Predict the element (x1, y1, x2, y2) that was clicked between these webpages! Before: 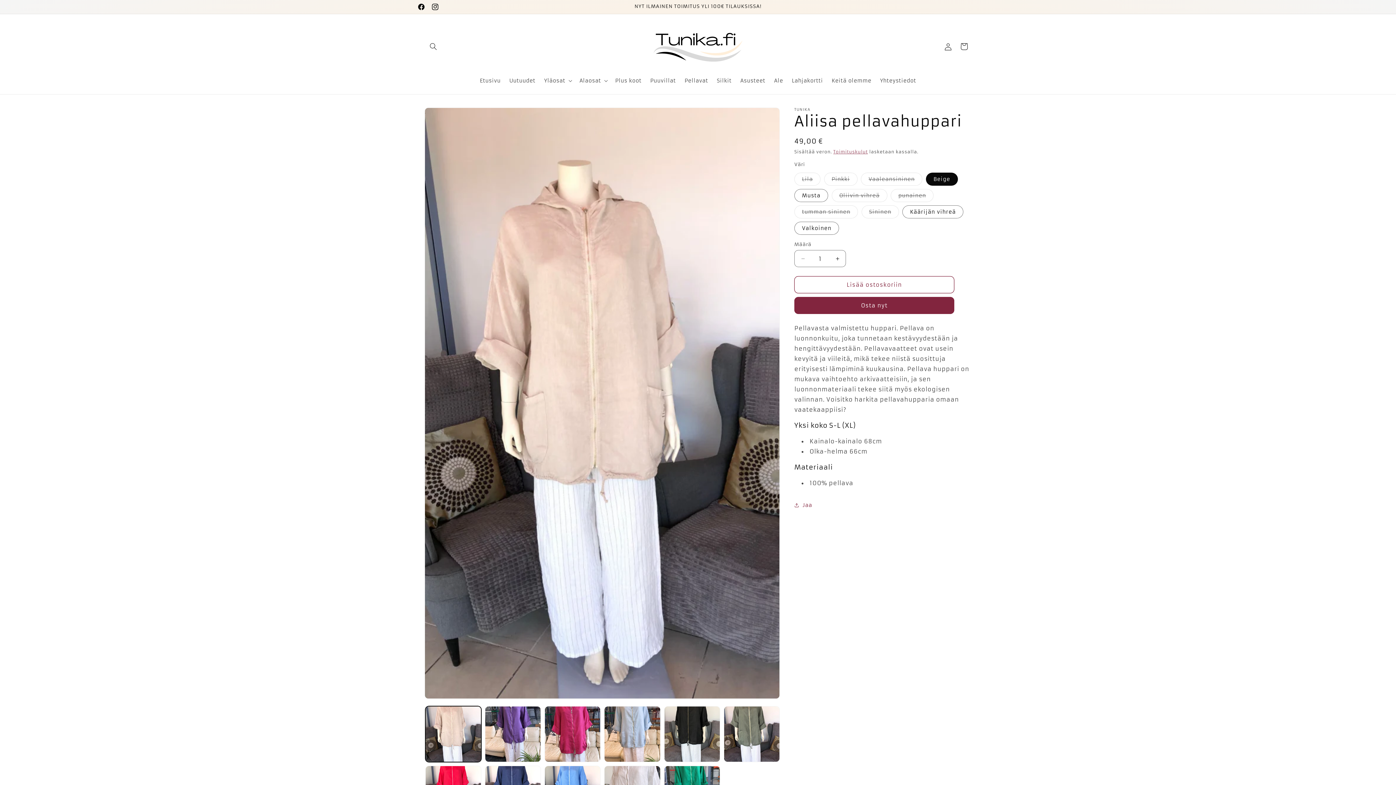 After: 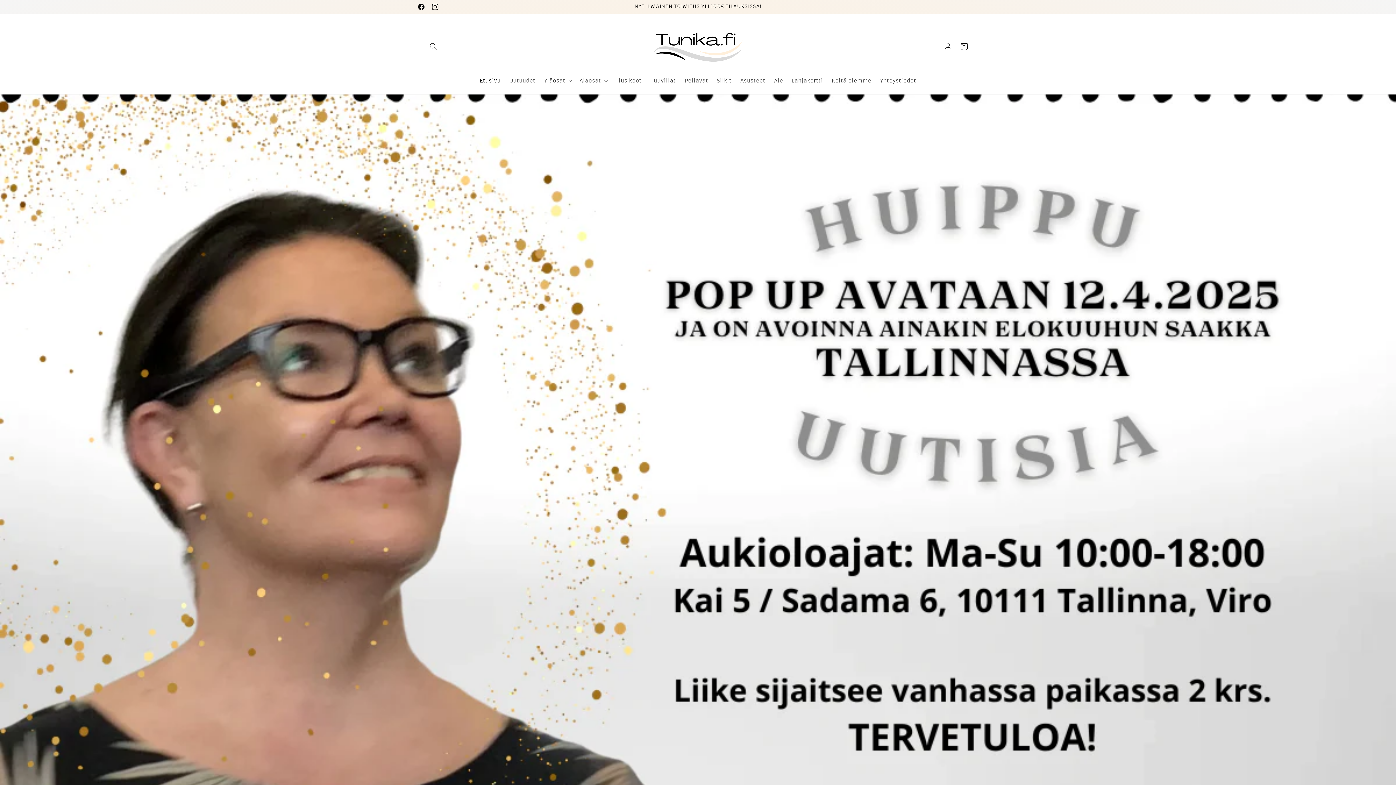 Action: bbox: (475, 73, 505, 88) label: Etusivu